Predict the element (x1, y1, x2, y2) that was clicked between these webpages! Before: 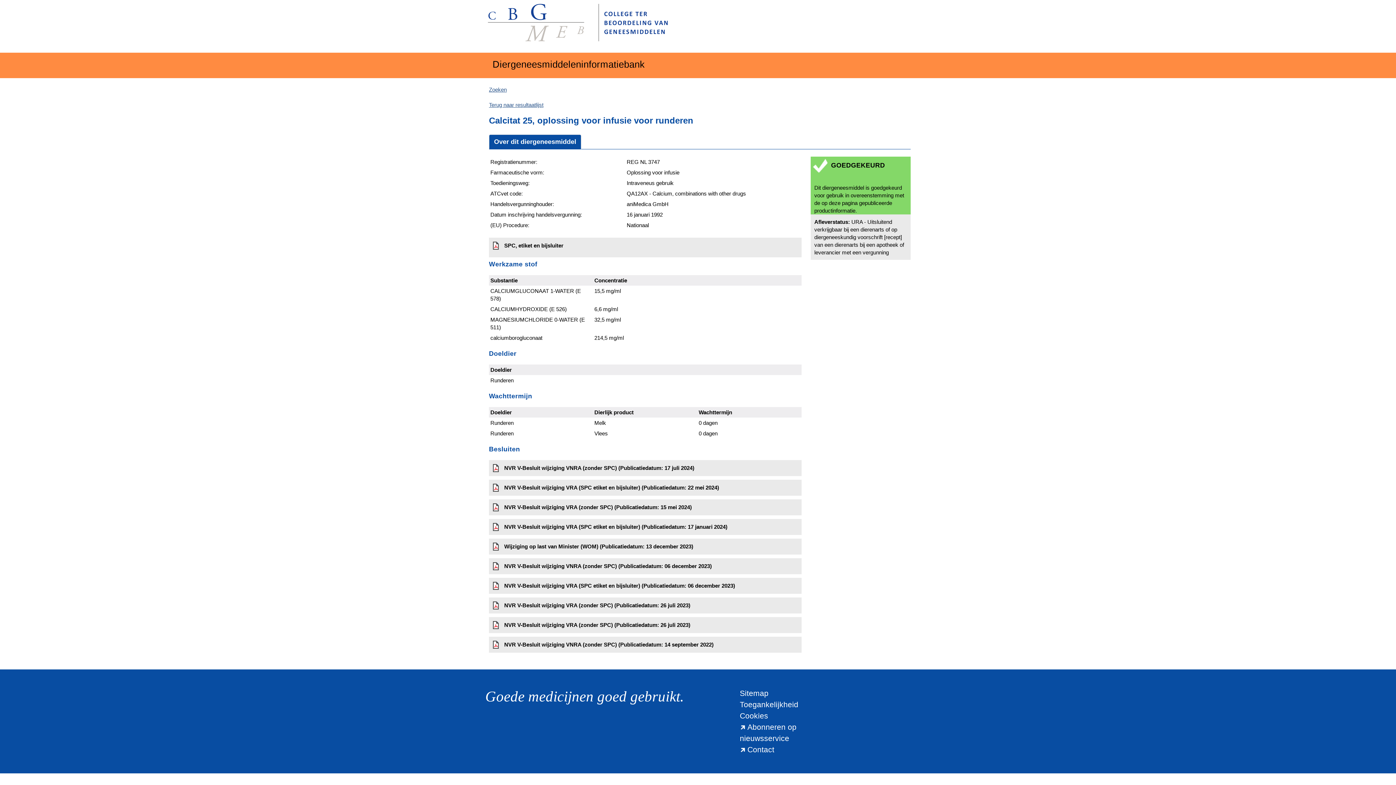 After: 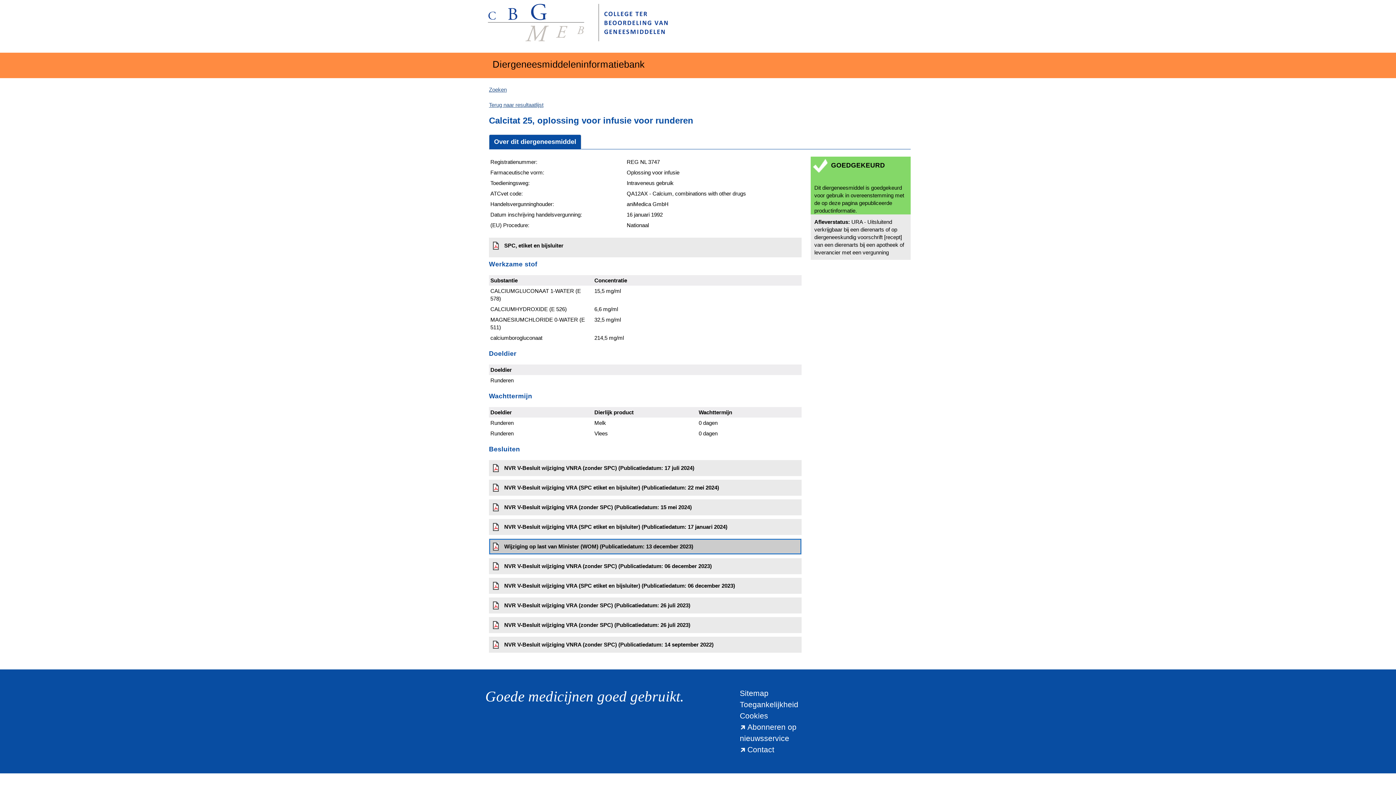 Action: bbox: (489, 538, 801, 554) label: Wijziging op last van Minister (WOM) (Publicatiedatum: 13 december 2023)